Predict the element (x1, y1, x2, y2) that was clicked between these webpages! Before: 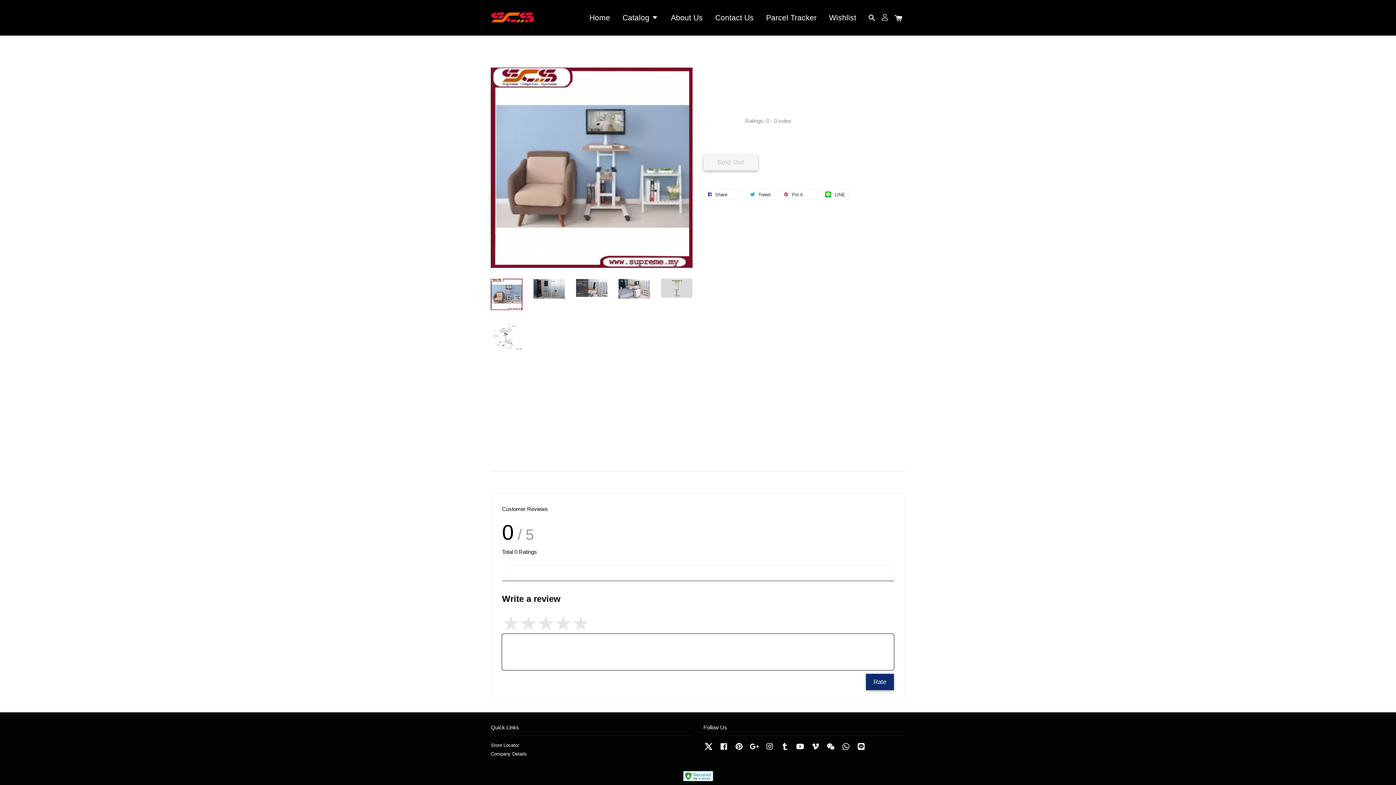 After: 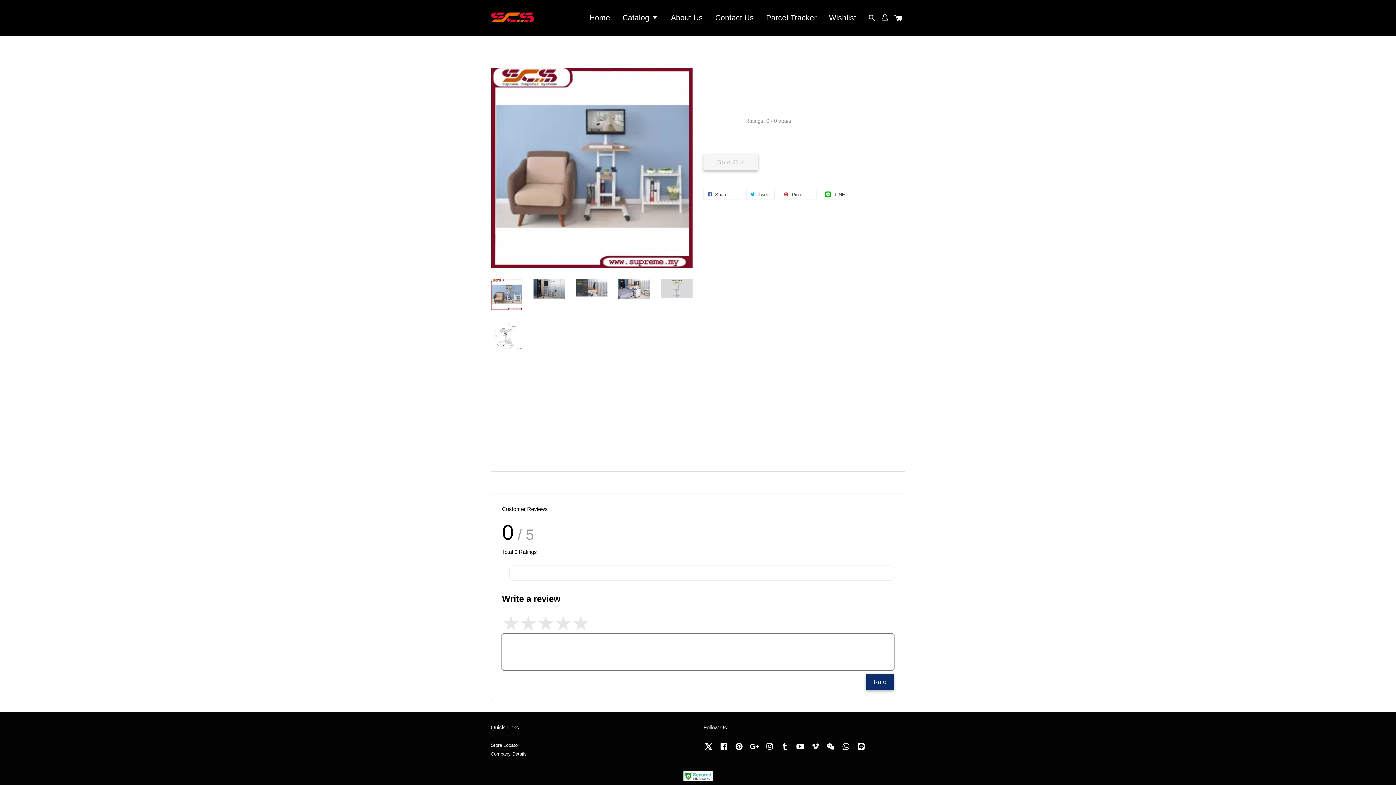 Action: bbox: (810, 747, 820, 753) label: Vimeo